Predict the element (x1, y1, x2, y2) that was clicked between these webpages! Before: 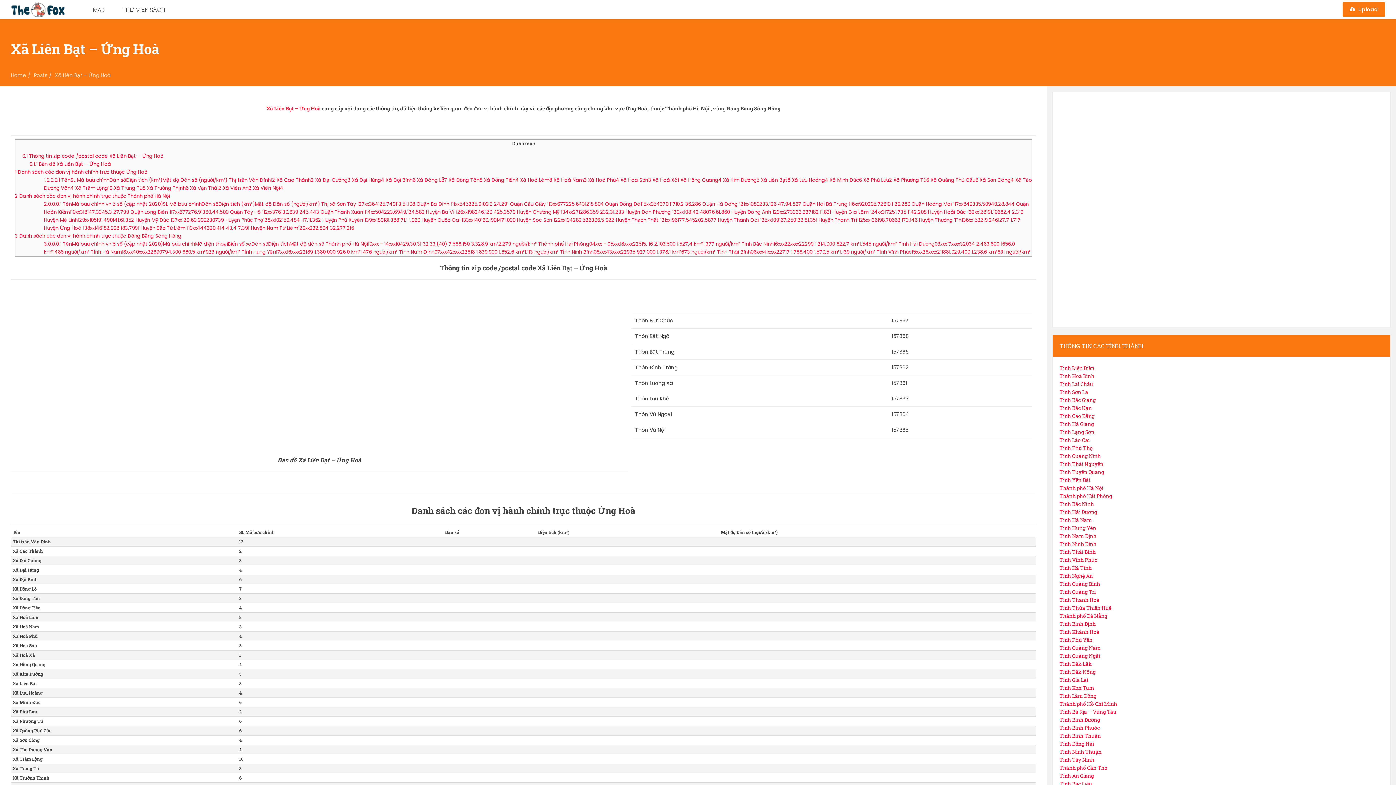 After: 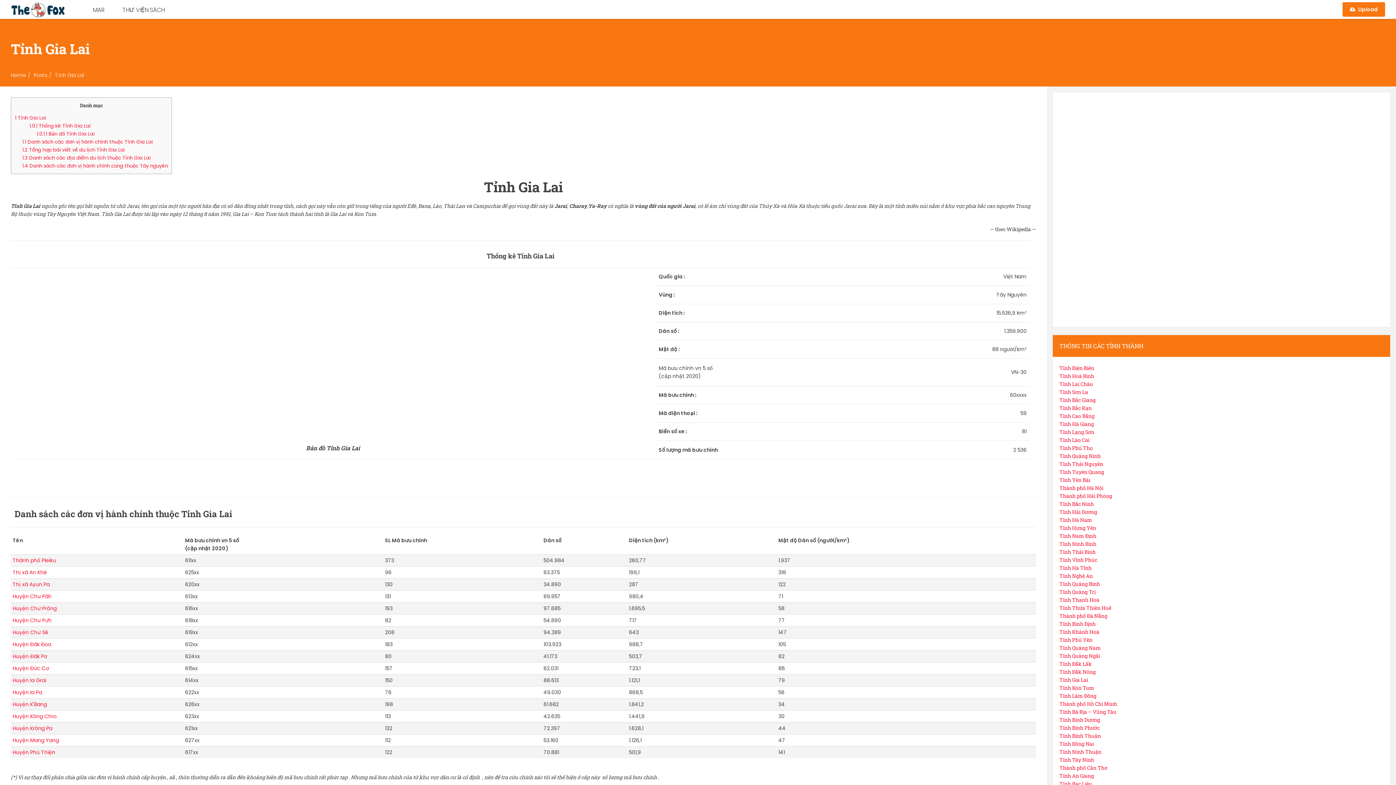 Action: label: Tỉnh Gia Lai bbox: (1059, 676, 1088, 683)